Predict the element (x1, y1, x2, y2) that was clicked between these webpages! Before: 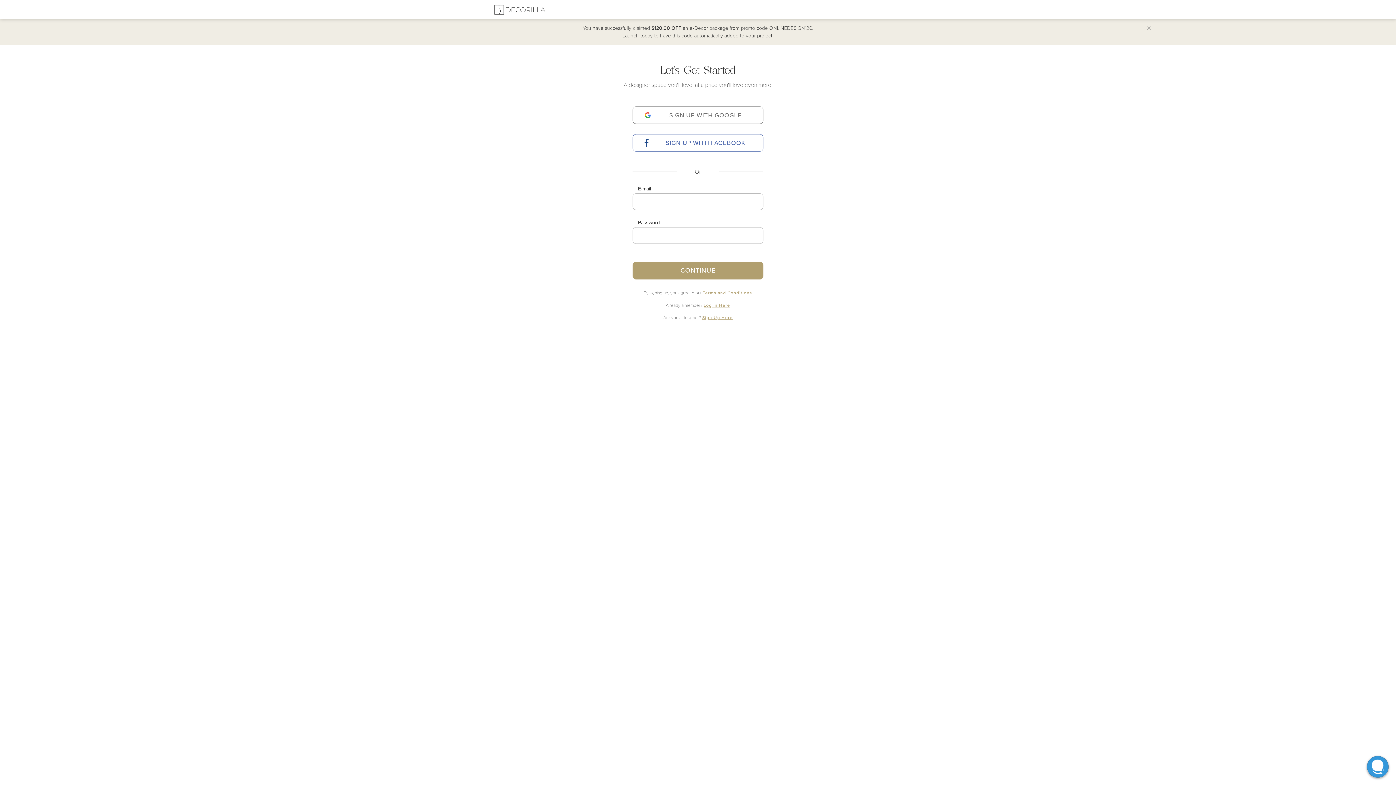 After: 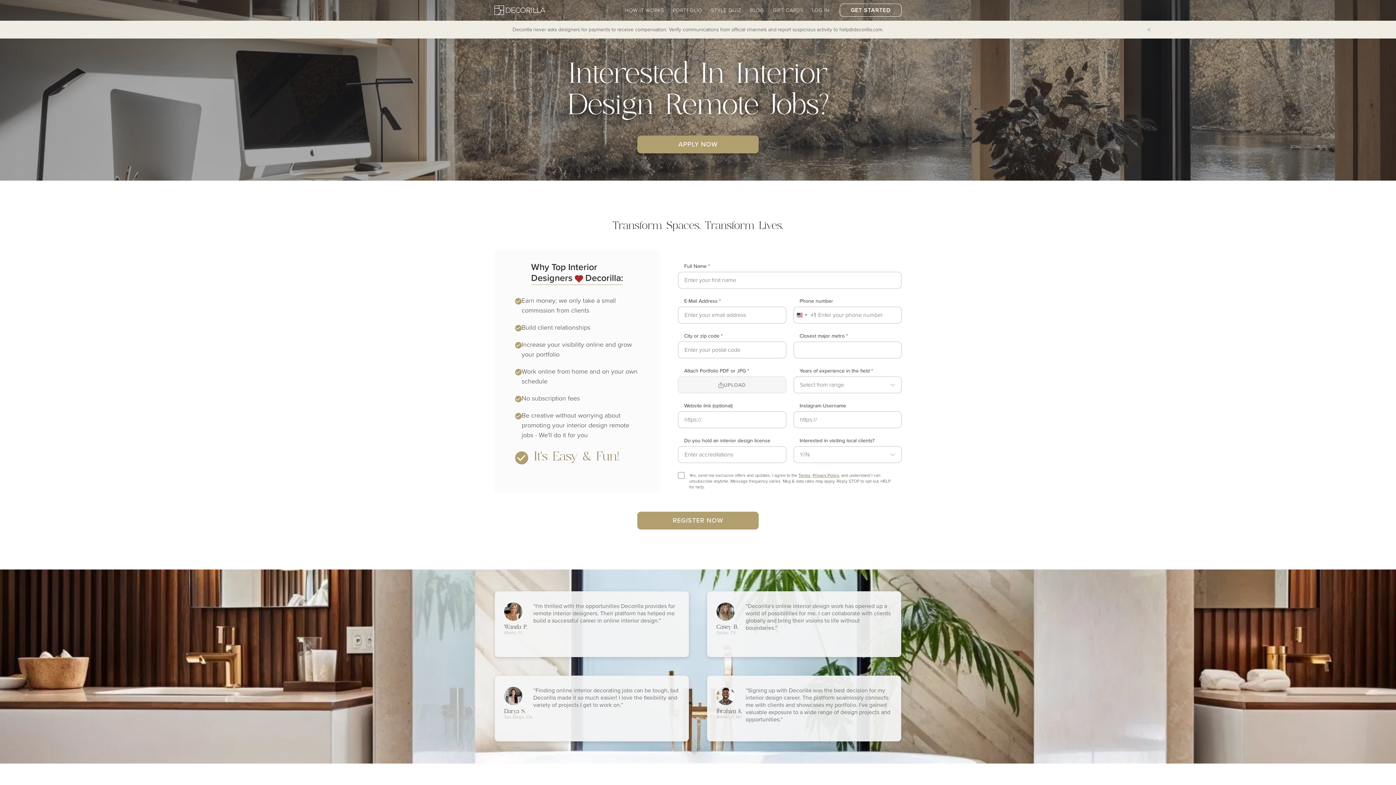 Action: label: Sign Up Here bbox: (702, 315, 732, 320)